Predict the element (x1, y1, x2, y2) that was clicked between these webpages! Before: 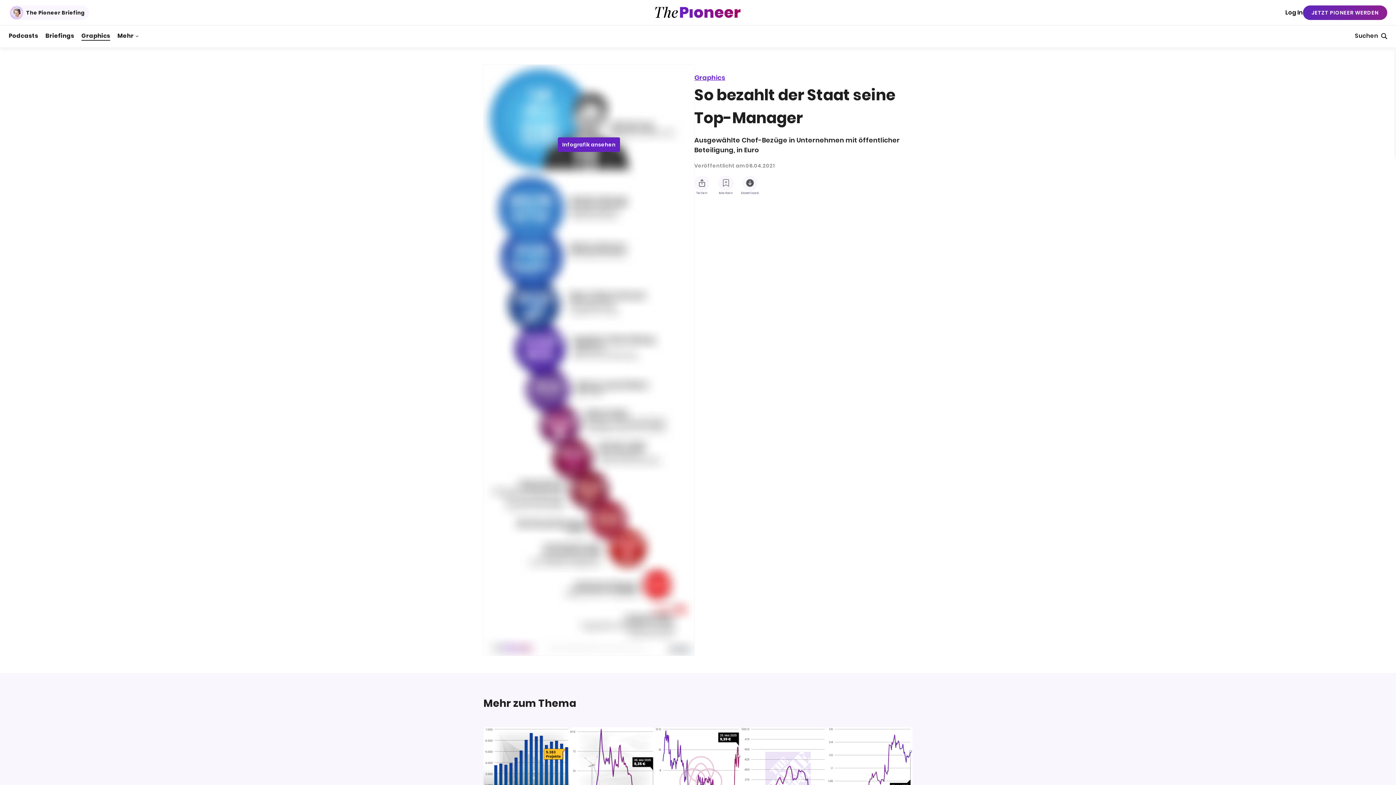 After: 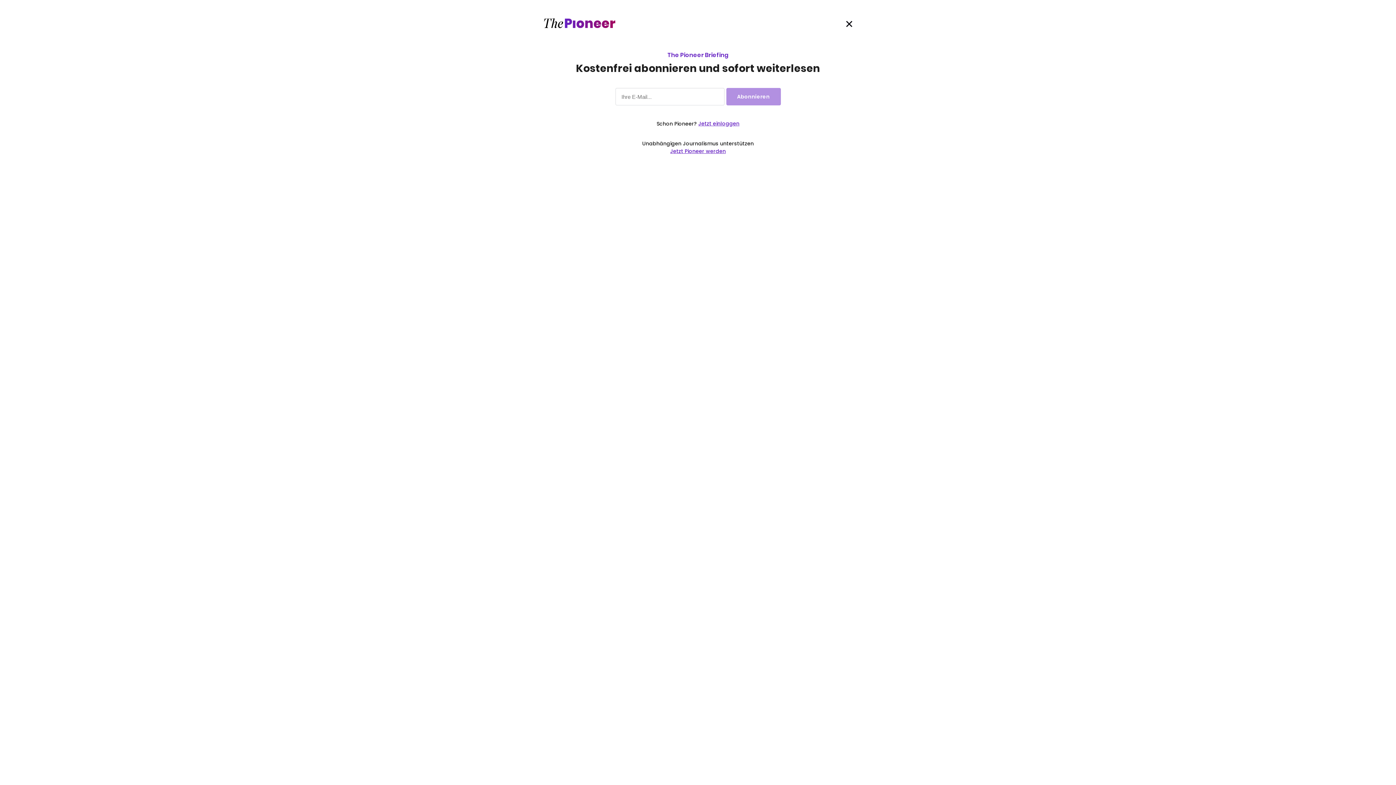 Action: label: Diese Infografik herunterladen bbox: (742, 175, 757, 190)